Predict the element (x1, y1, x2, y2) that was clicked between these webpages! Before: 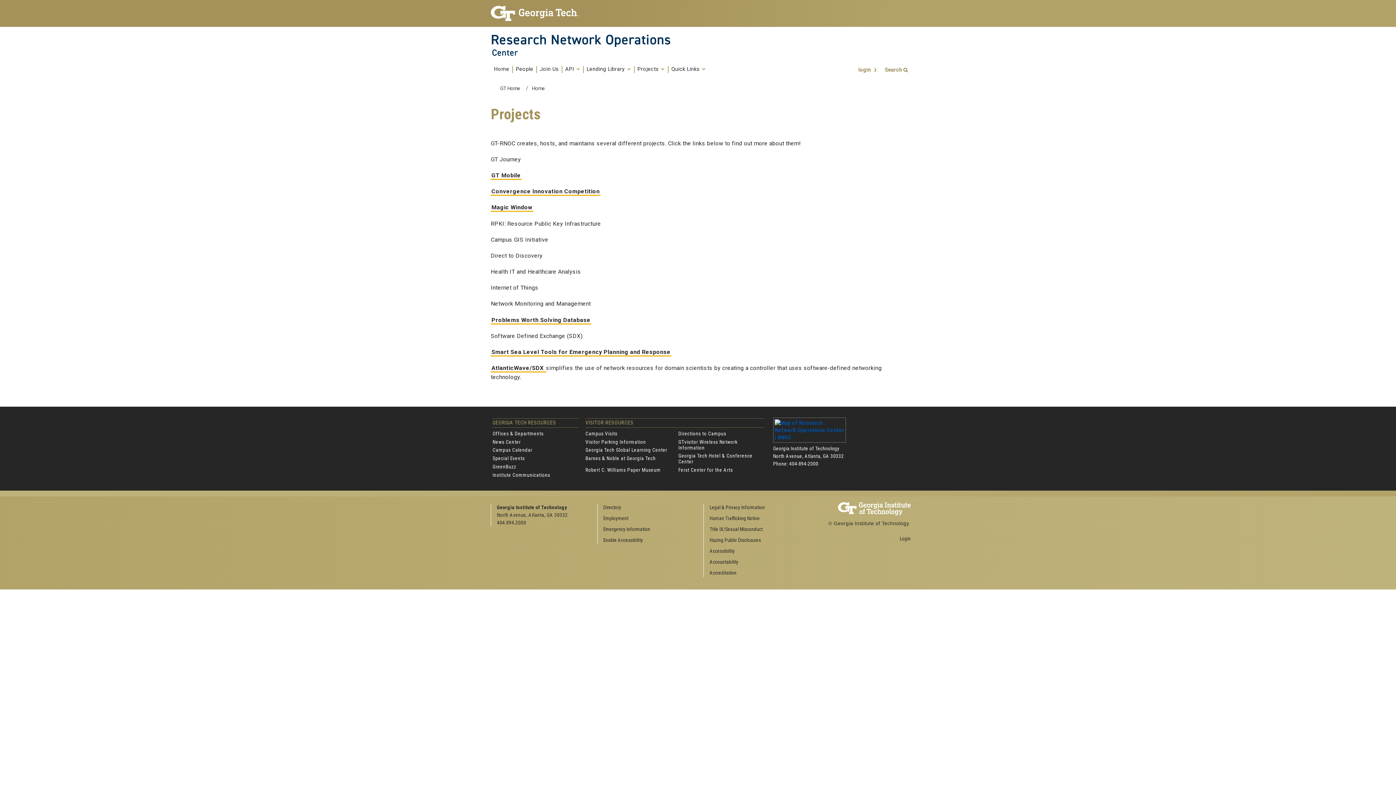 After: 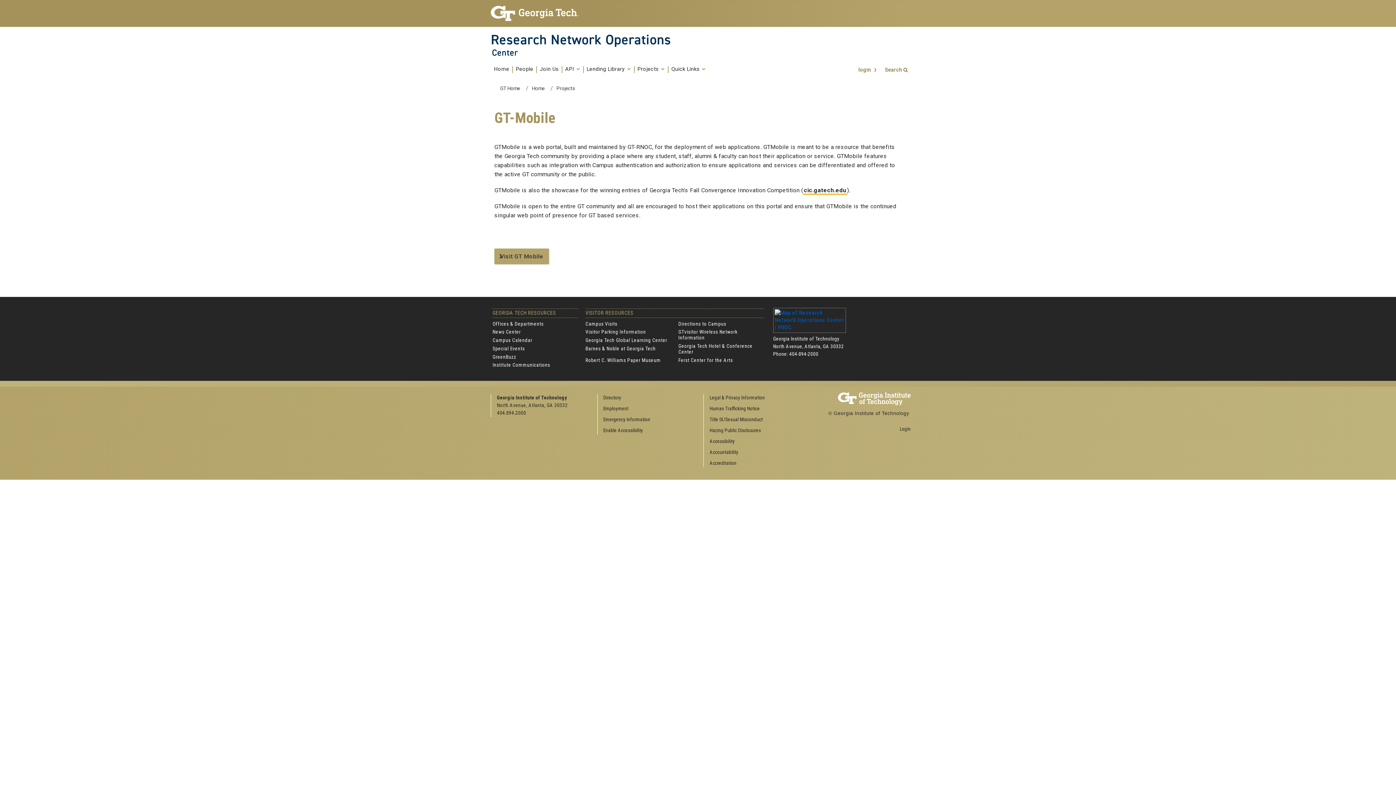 Action: bbox: (490, 171, 521, 179) label: GT Mobile